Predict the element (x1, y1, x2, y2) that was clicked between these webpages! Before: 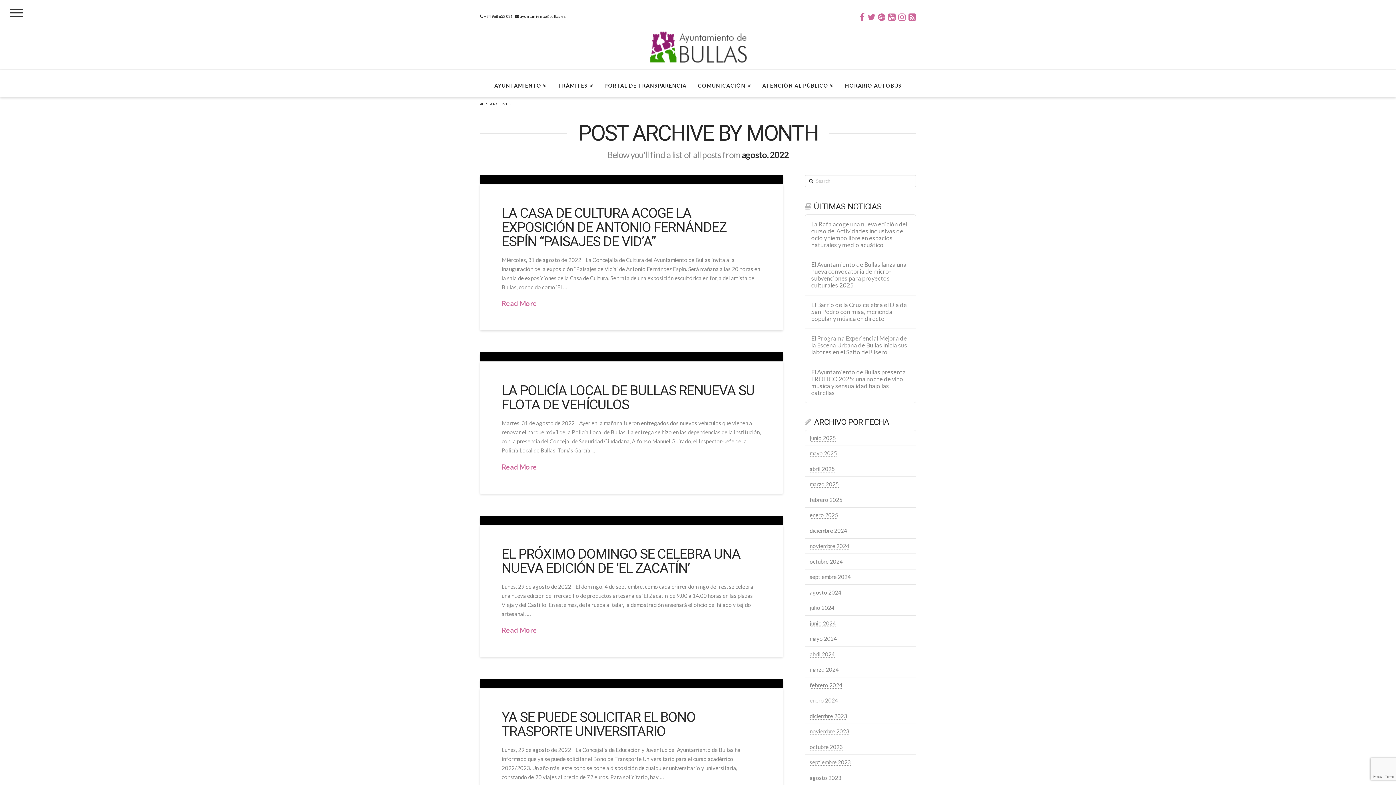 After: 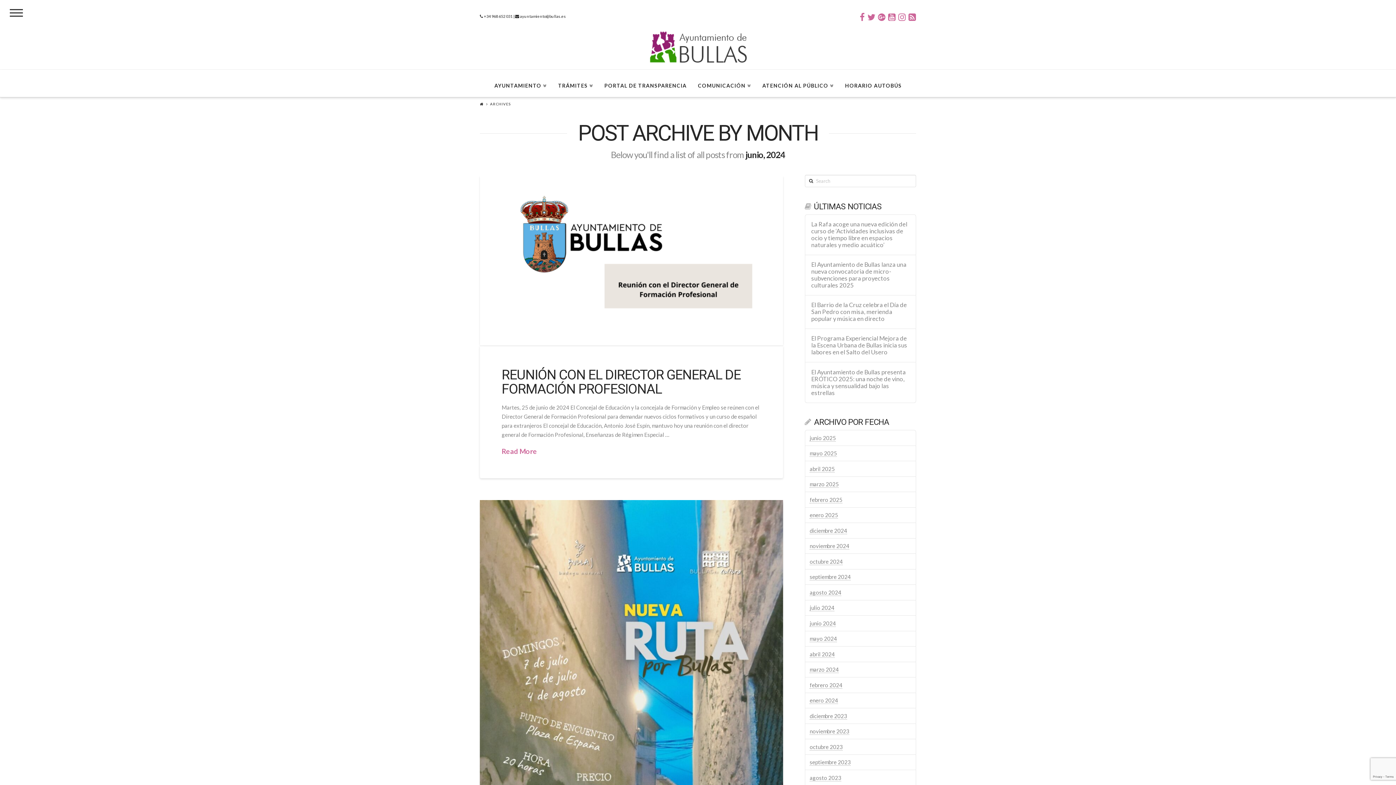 Action: bbox: (809, 620, 836, 627) label: junio 2024